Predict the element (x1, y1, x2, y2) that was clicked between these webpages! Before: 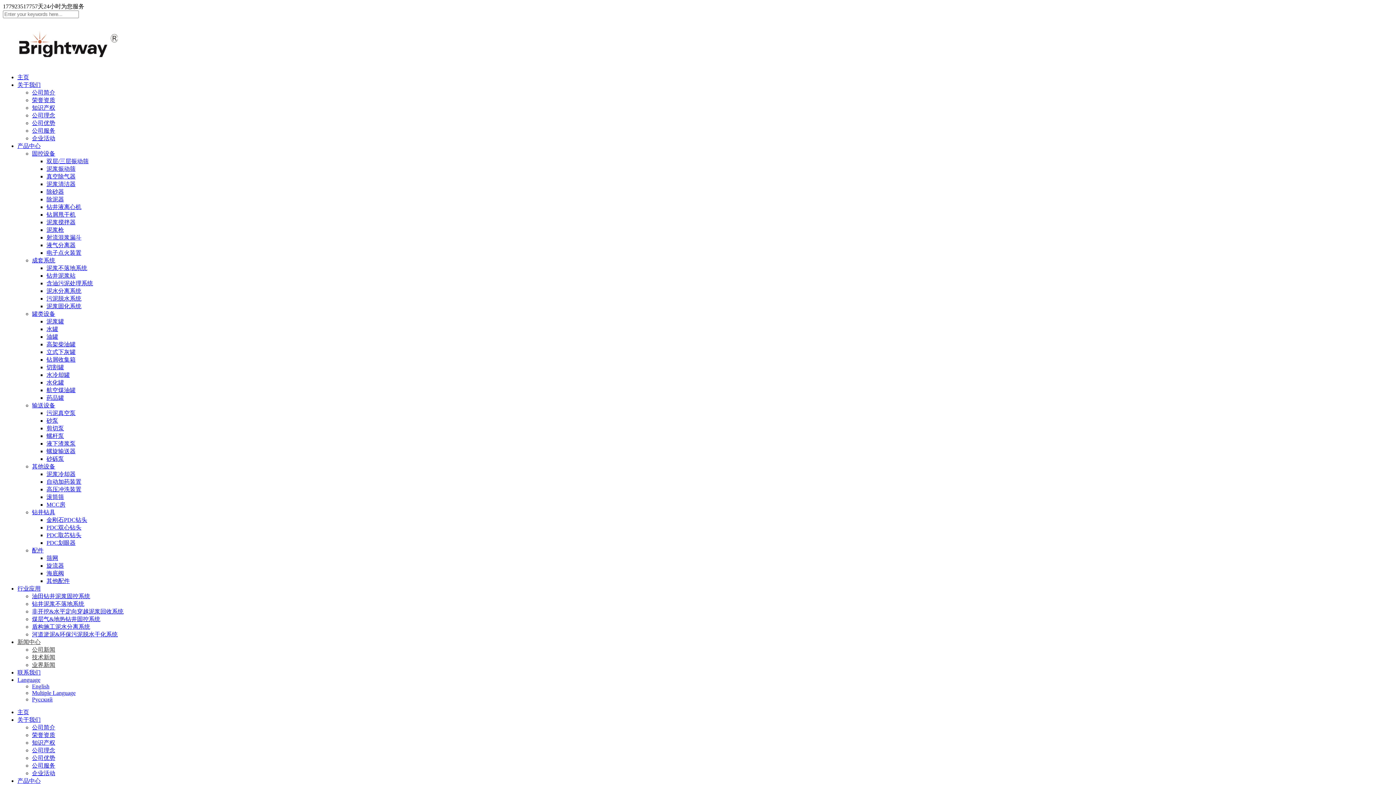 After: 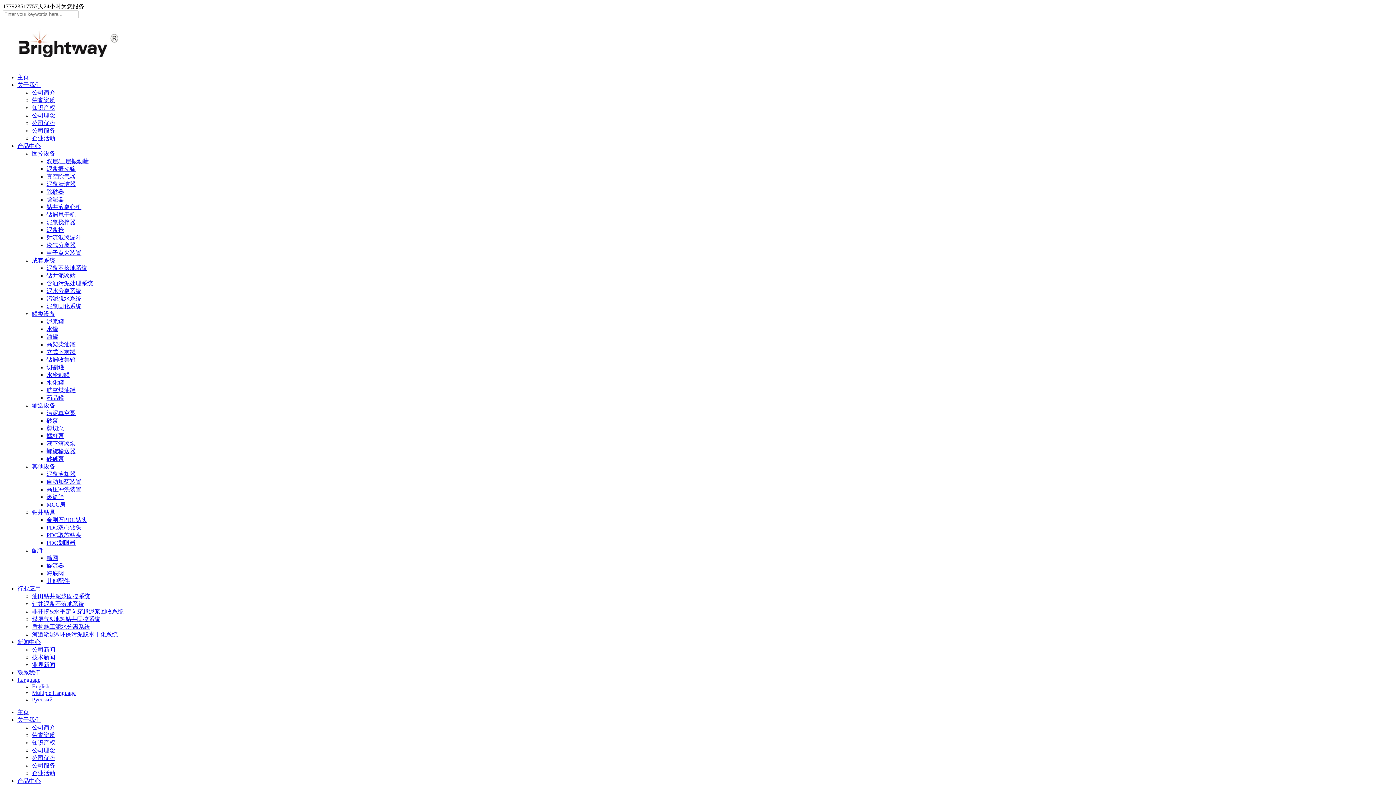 Action: label: 高压冲洗装置 bbox: (46, 486, 81, 492)